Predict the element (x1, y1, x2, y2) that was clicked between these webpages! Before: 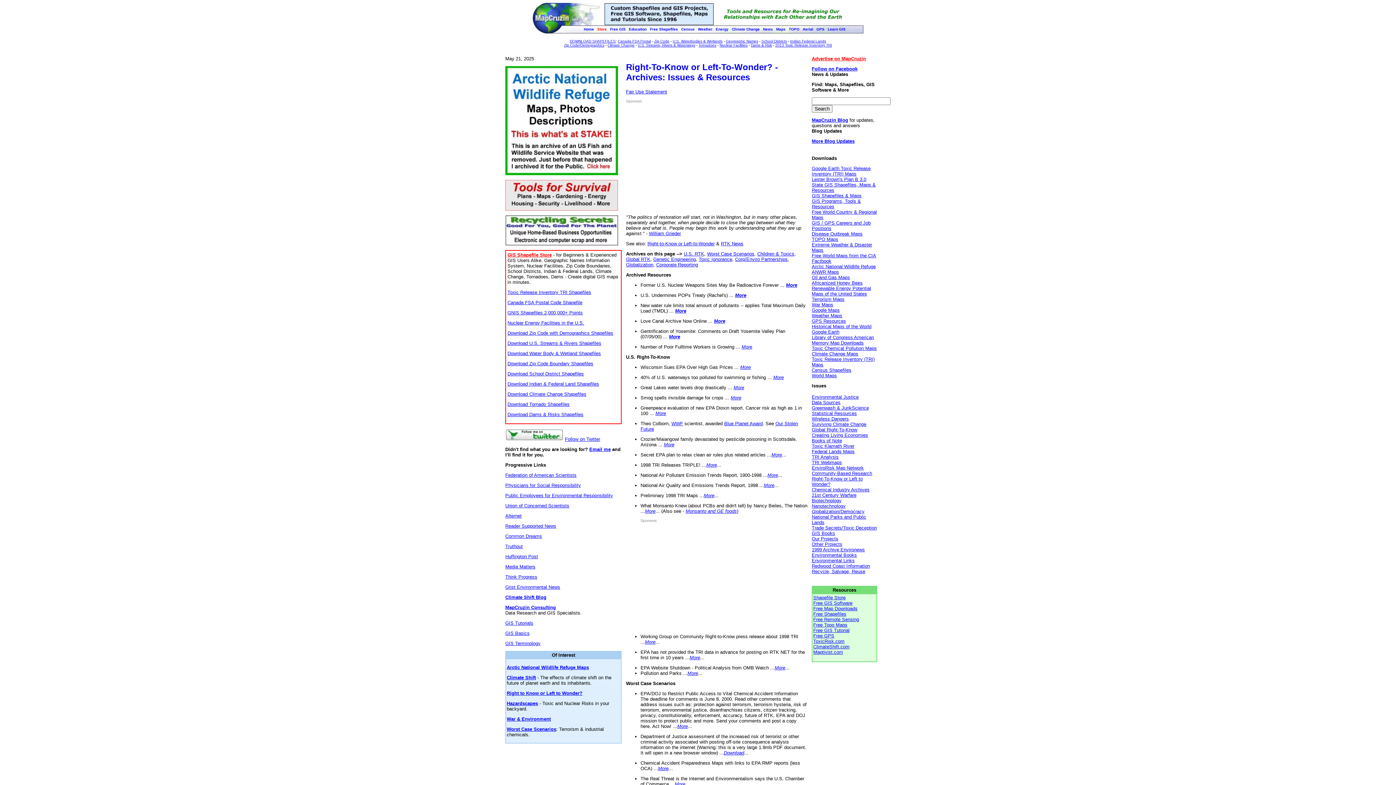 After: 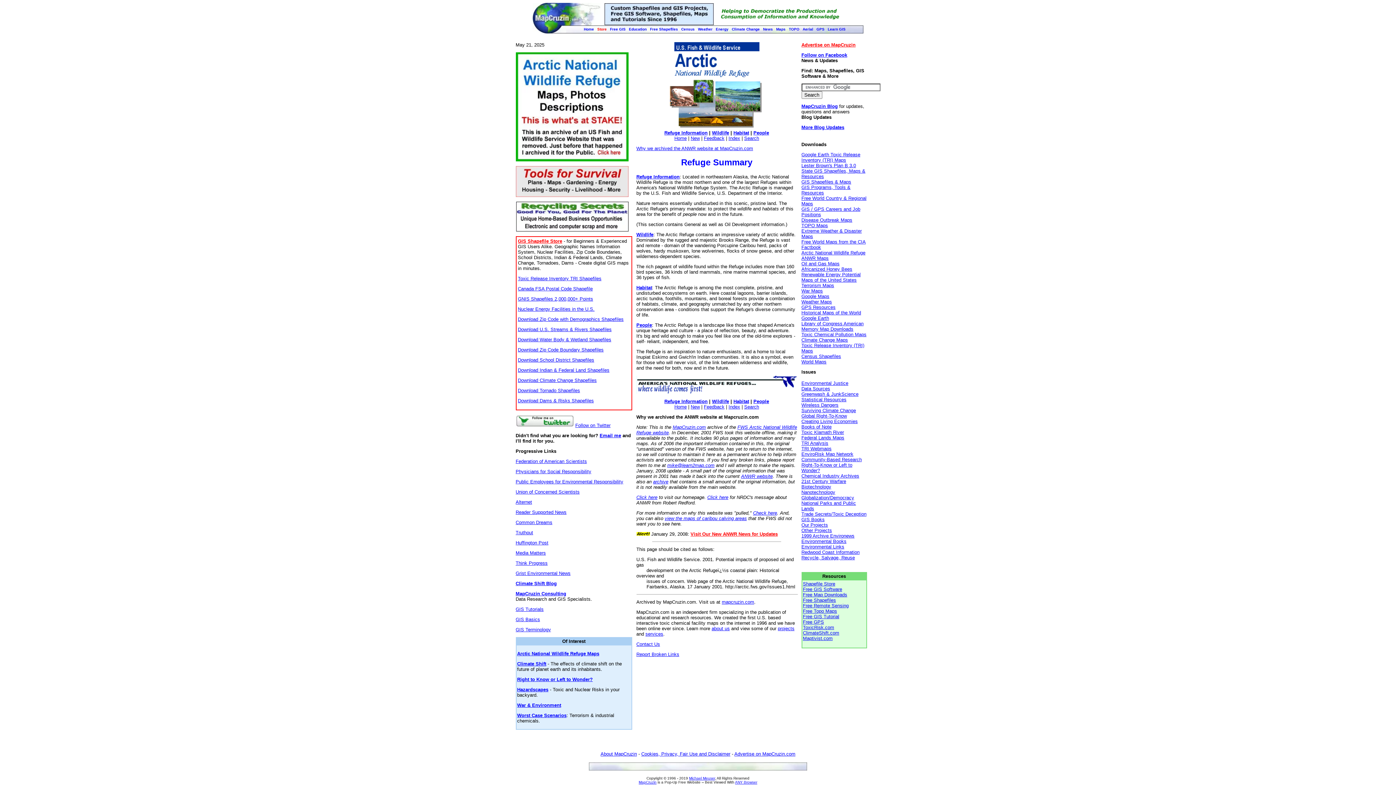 Action: label: Arctic National Wildlife Refuge Maps bbox: (506, 665, 589, 670)